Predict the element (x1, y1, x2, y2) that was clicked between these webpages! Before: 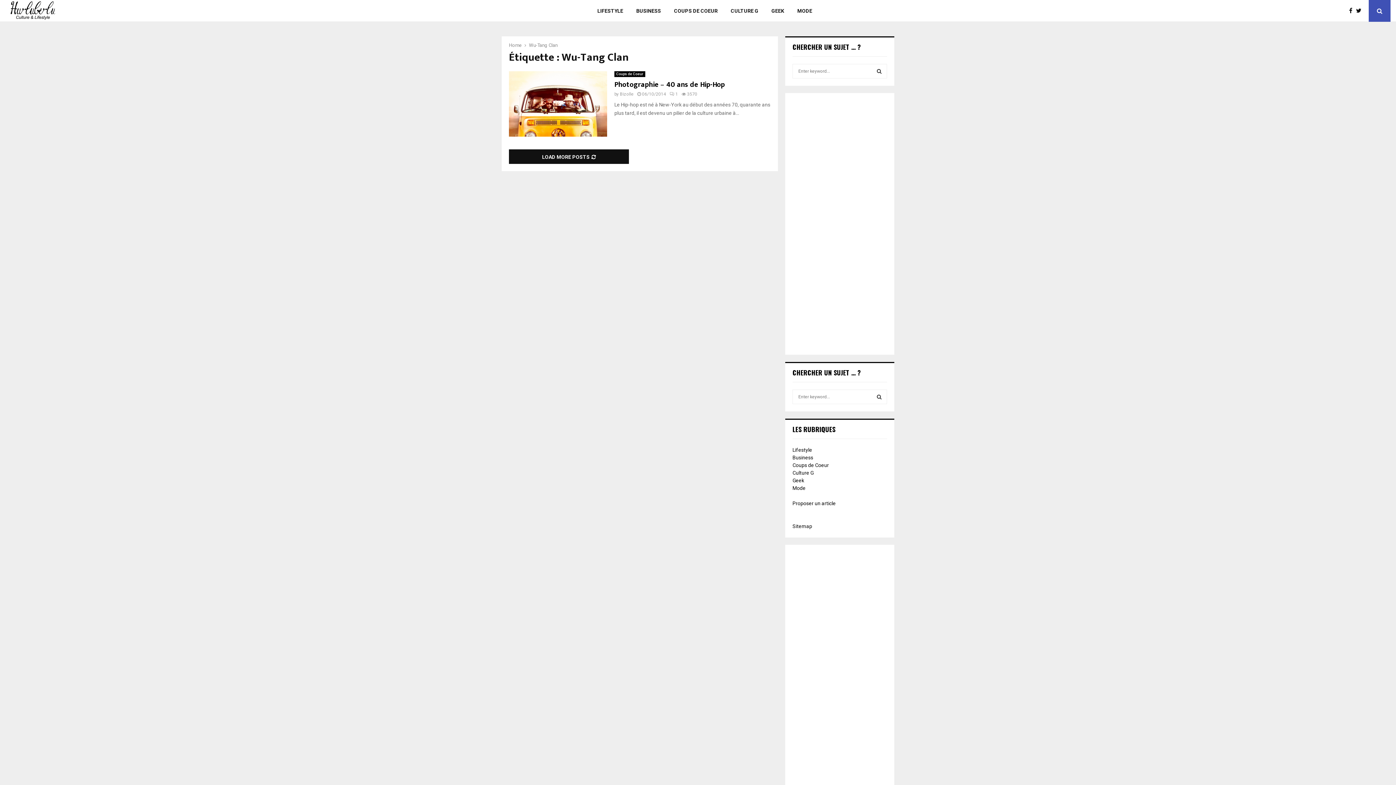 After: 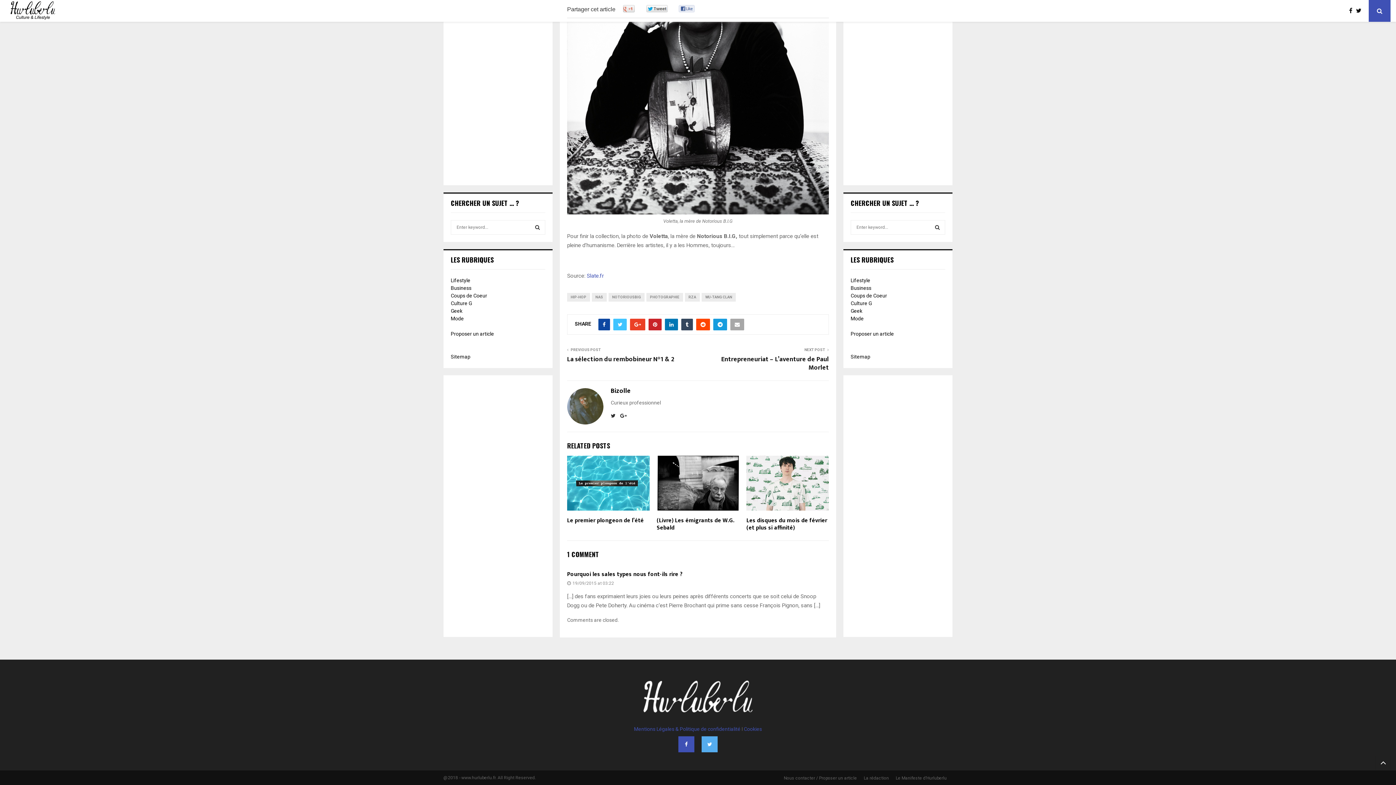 Action: bbox: (669, 91, 678, 96) label: 1